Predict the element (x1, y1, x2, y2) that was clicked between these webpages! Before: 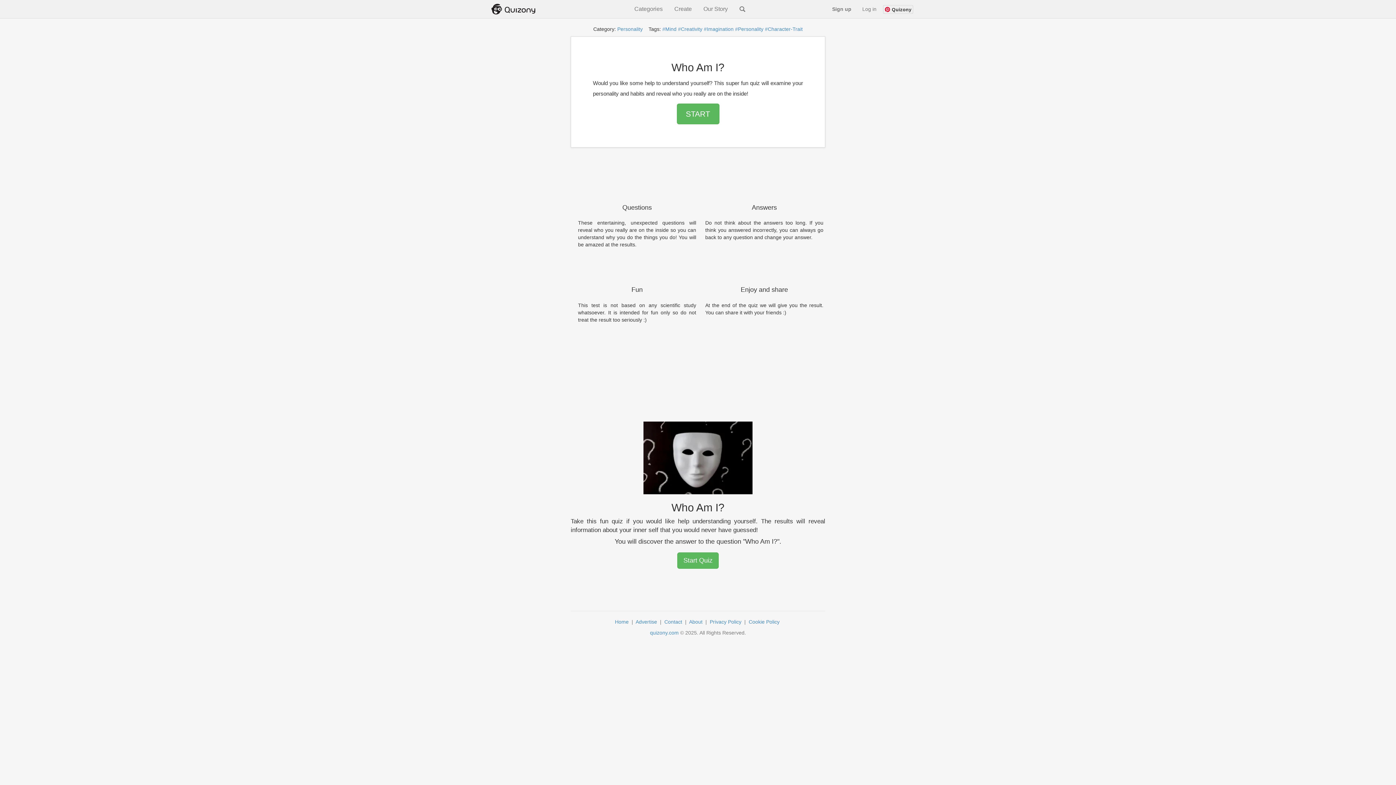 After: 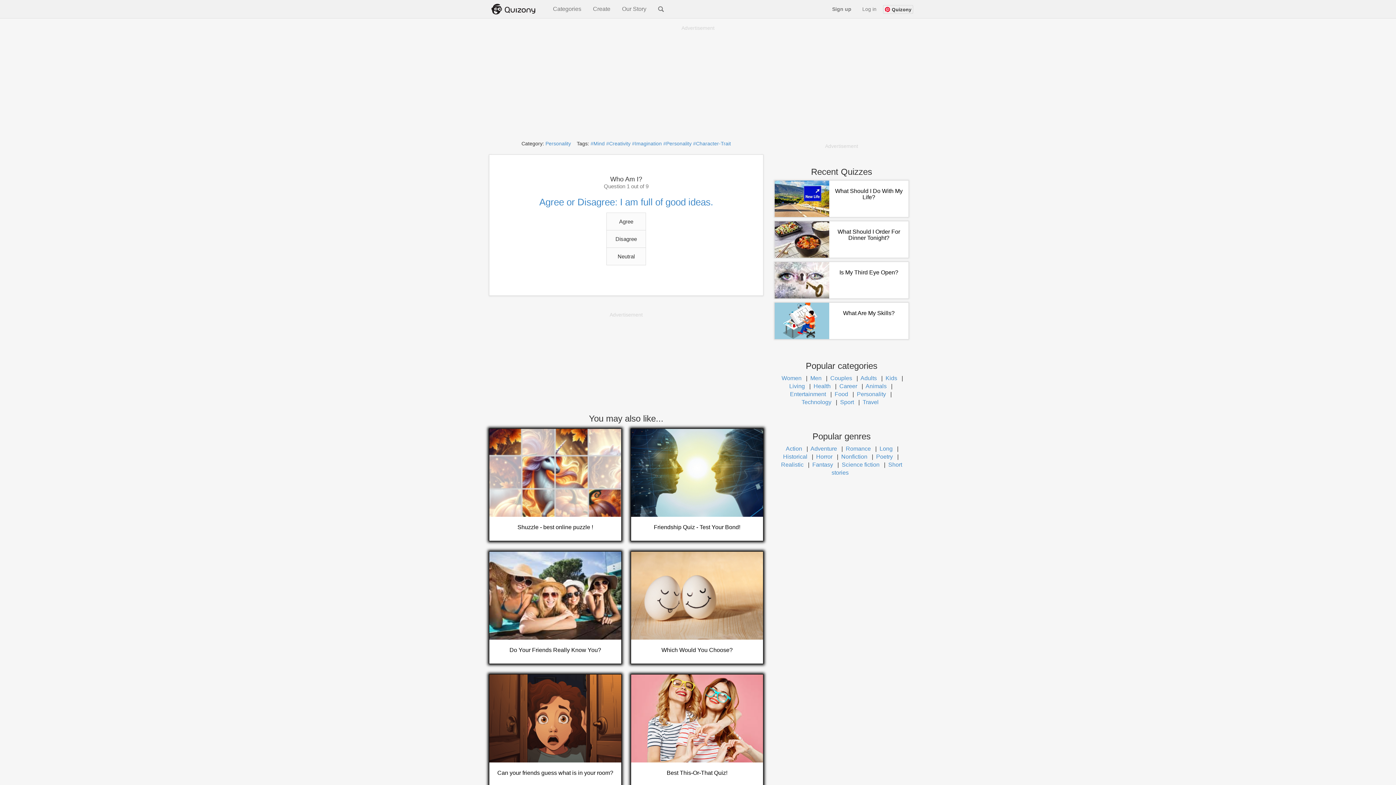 Action: label: START bbox: (676, 103, 719, 124)